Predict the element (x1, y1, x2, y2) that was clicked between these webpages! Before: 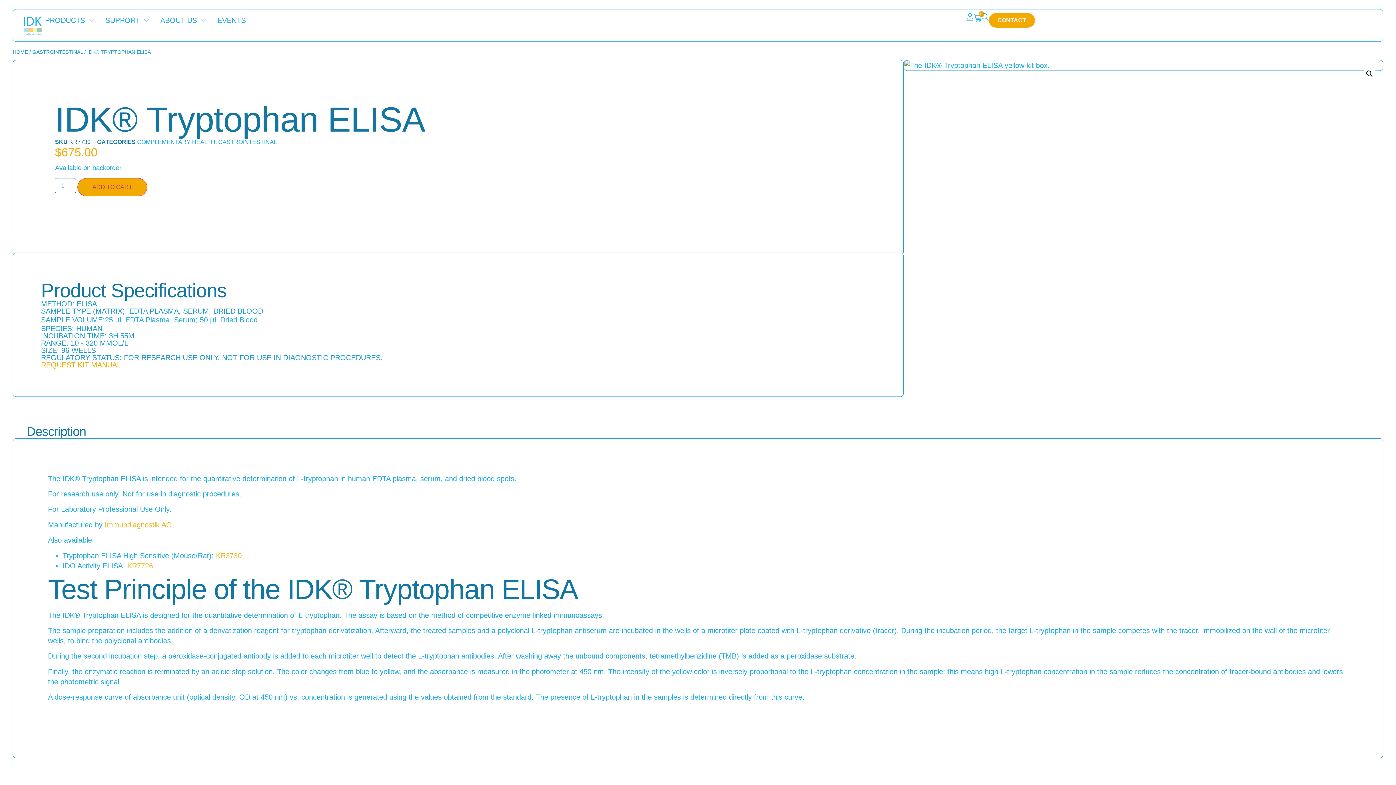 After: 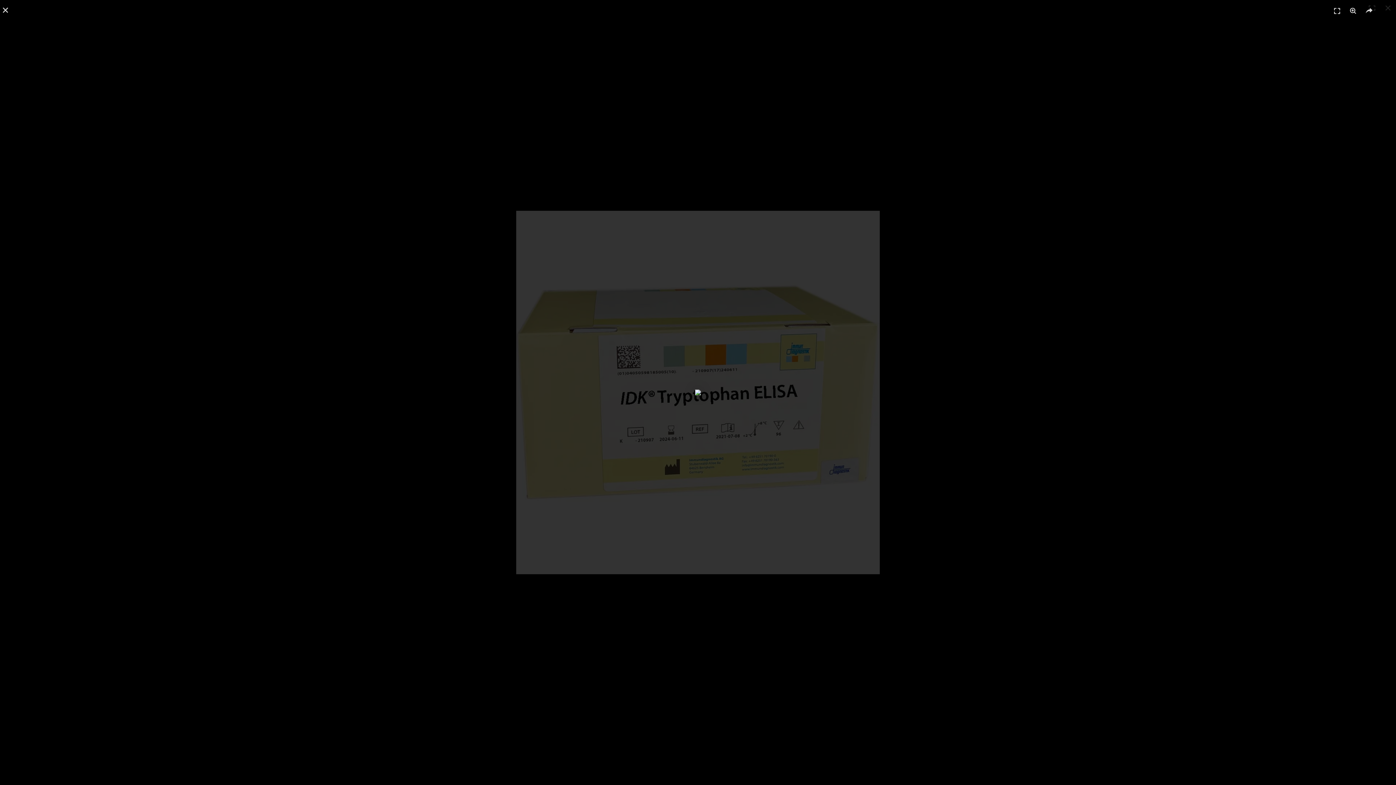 Action: bbox: (904, 60, 1383, 70)